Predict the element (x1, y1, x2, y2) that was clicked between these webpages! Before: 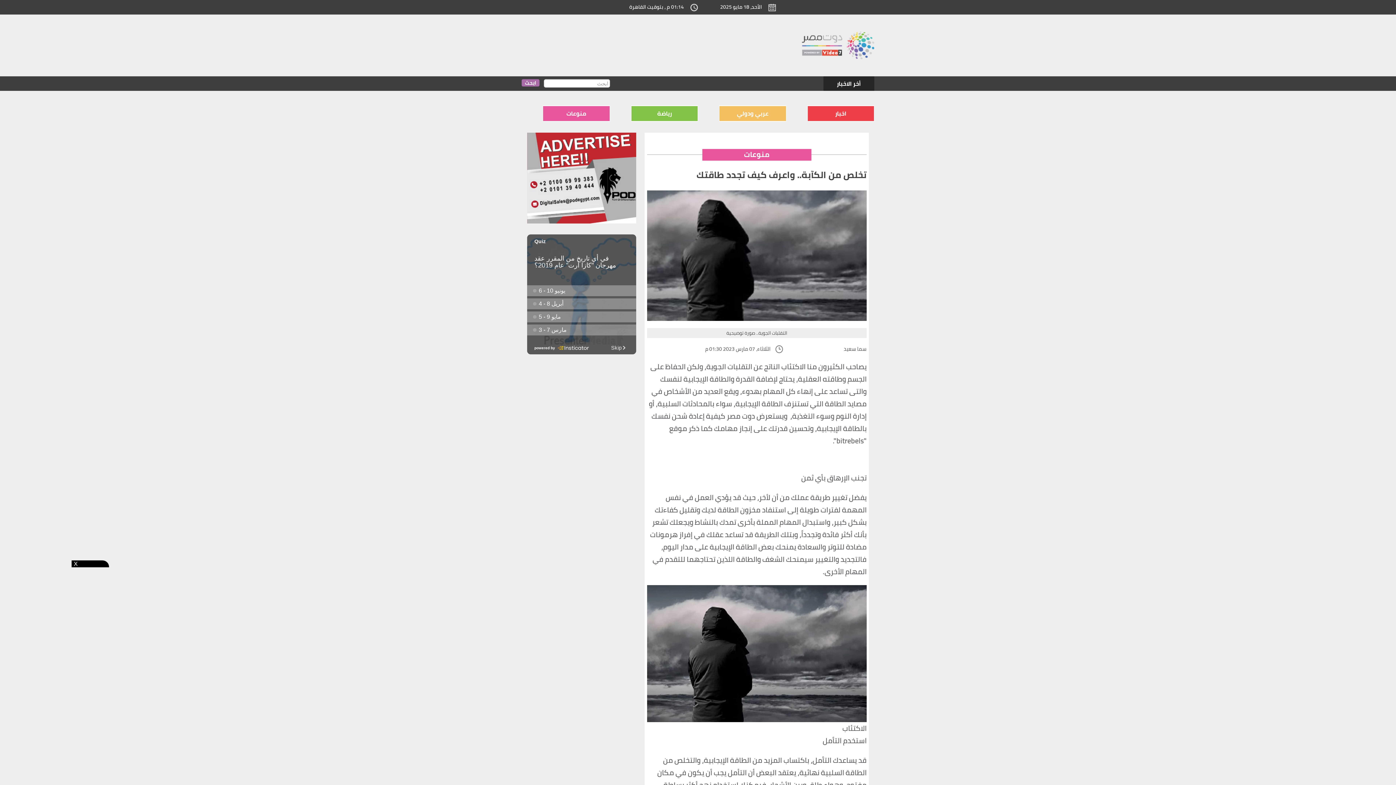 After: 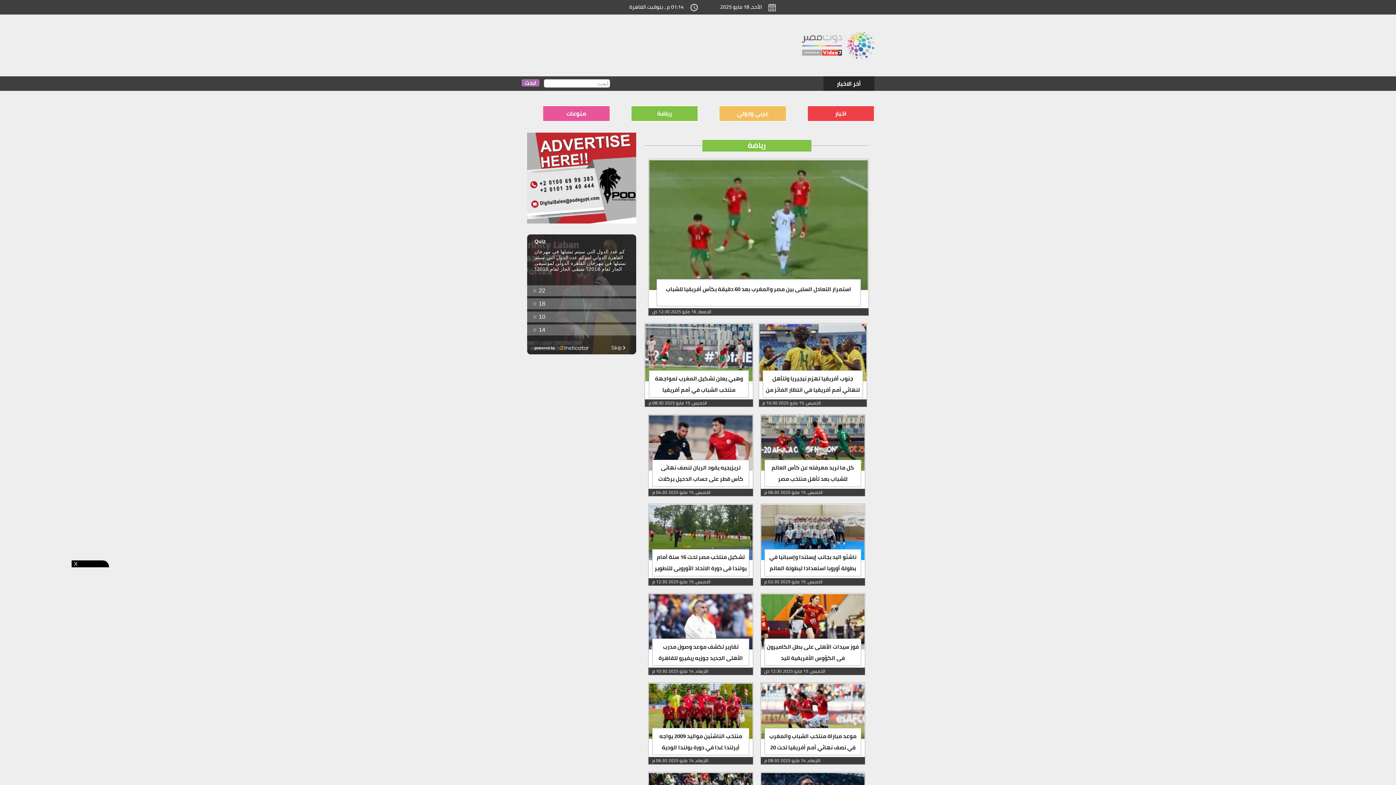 Action: label: رياضة bbox: (657, 110, 671, 116)